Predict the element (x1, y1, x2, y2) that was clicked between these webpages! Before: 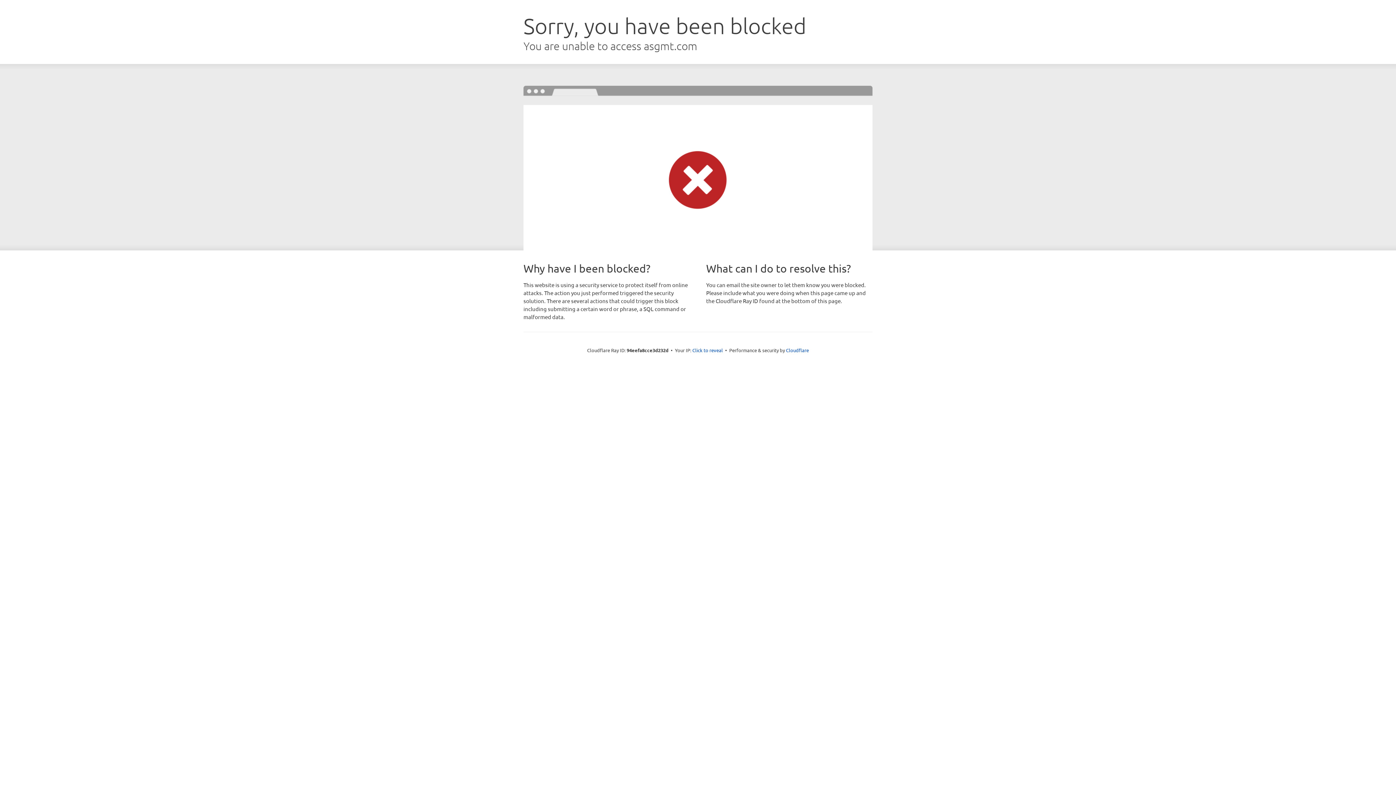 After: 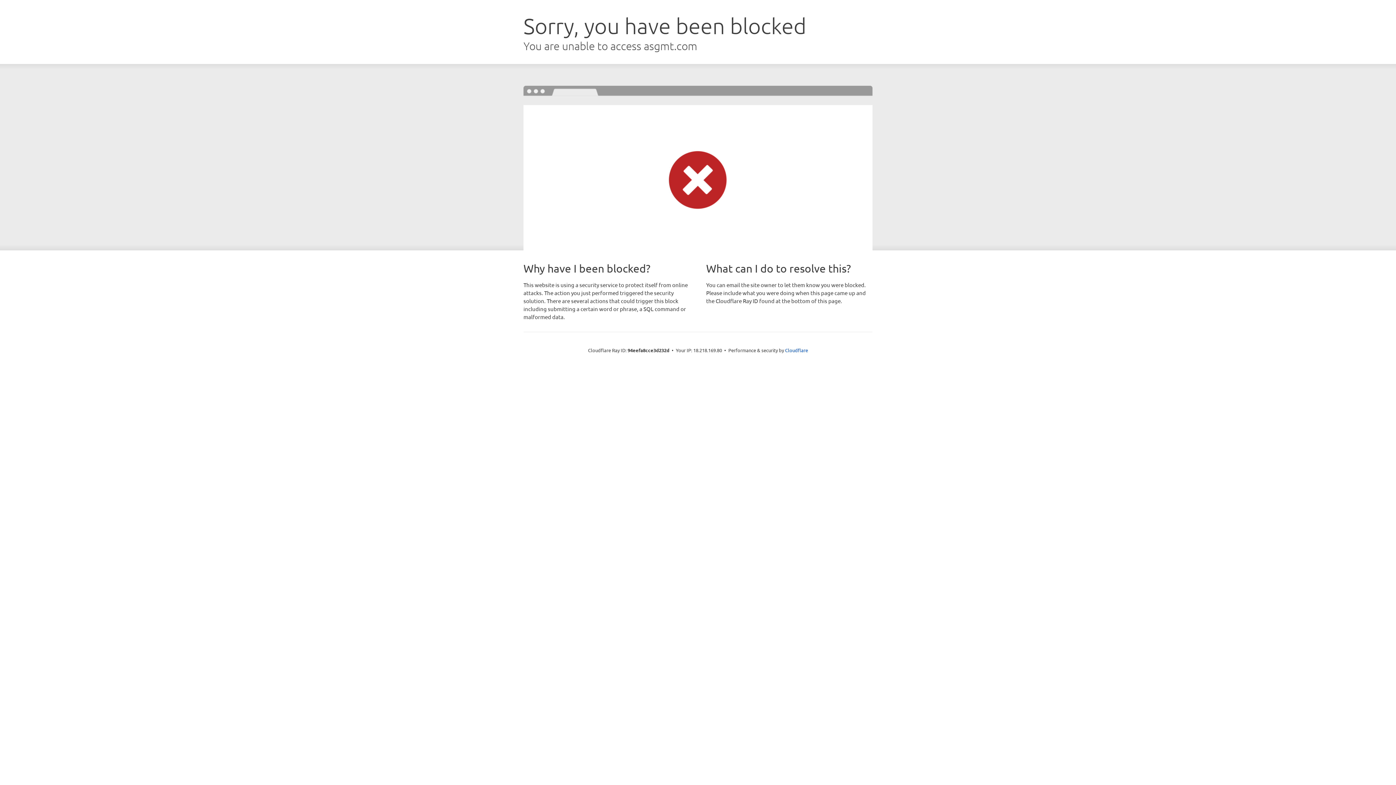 Action: bbox: (692, 346, 723, 353) label: Click to reveal